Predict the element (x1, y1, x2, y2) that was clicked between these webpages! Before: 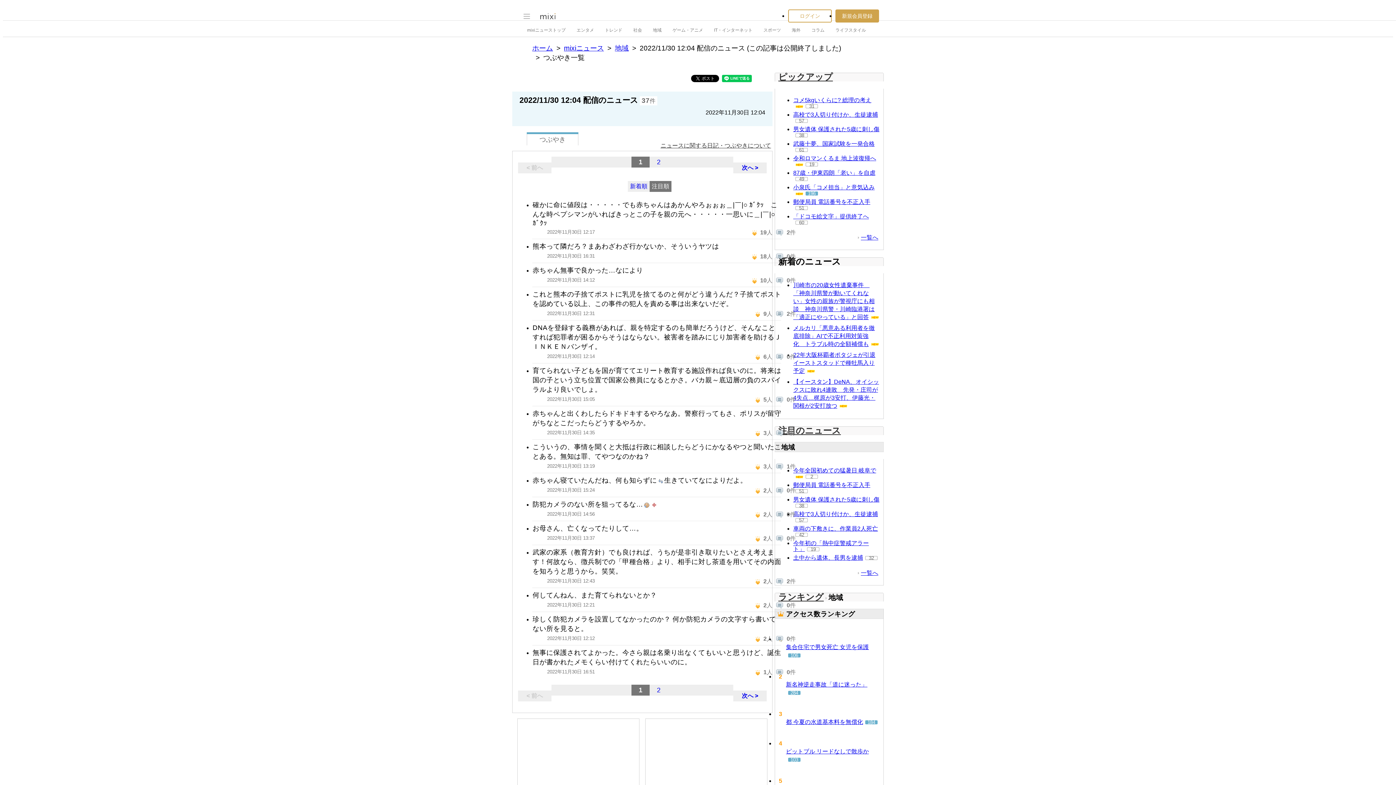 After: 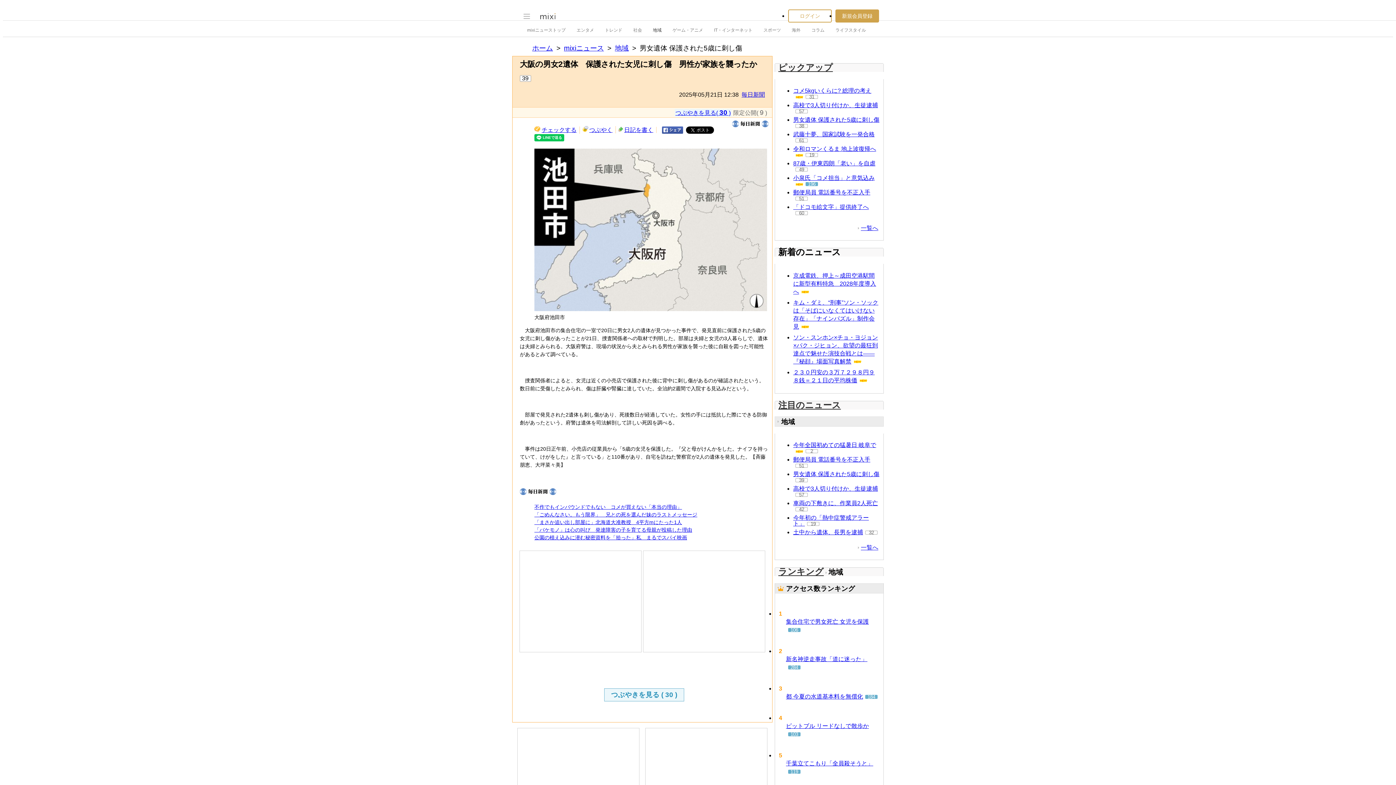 Action: bbox: (793, 126, 879, 132) label: 男女遺体 保護された5歳に刺し傷